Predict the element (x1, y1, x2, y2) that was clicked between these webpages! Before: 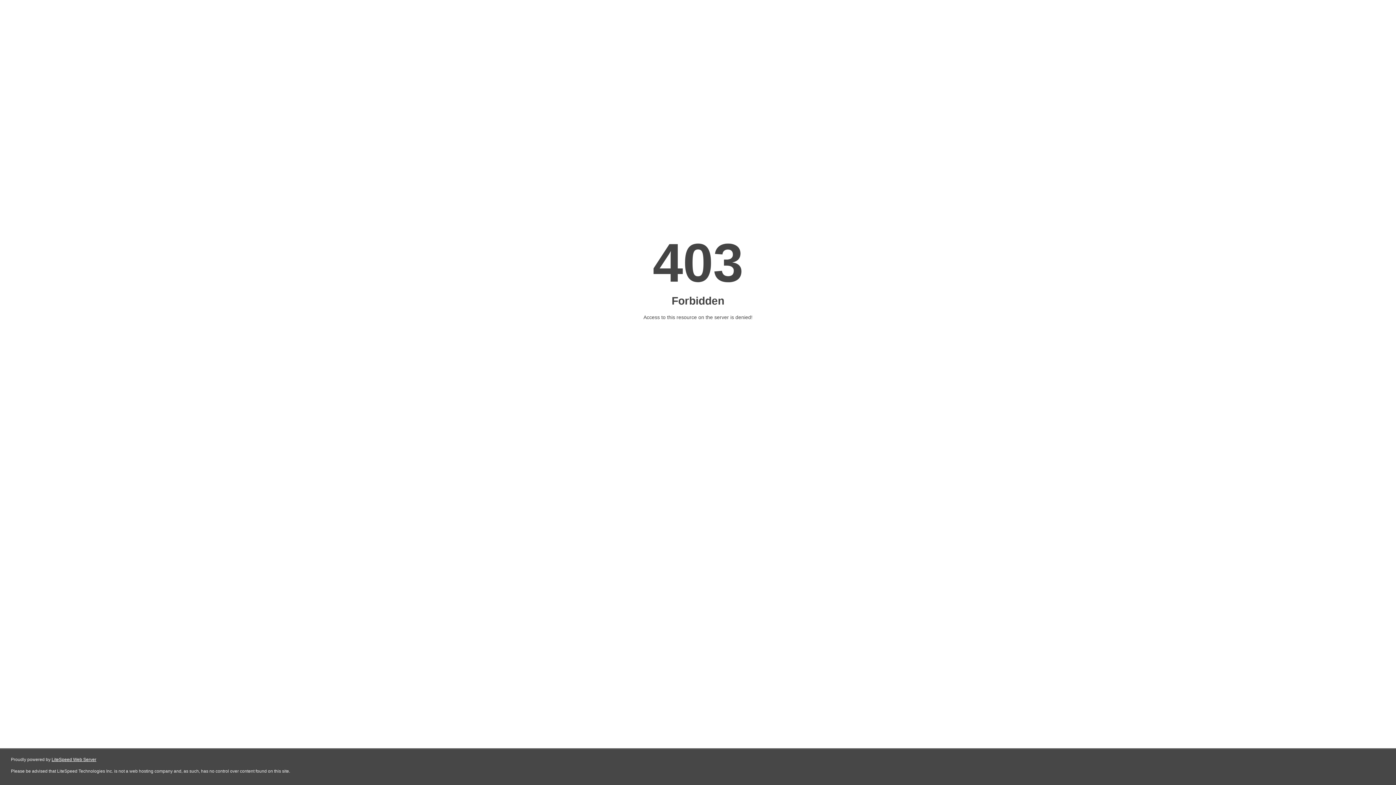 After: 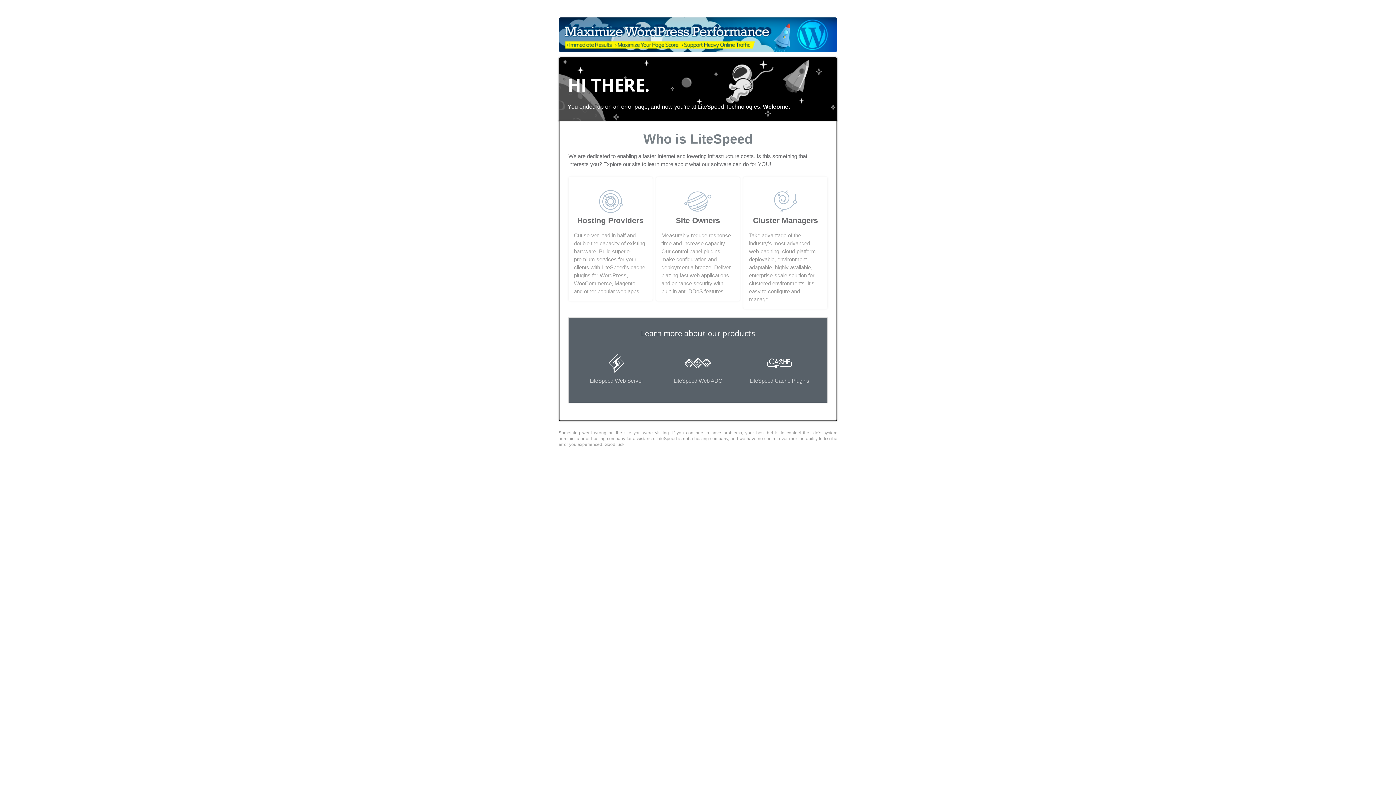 Action: label: LiteSpeed Web Server bbox: (51, 757, 96, 762)